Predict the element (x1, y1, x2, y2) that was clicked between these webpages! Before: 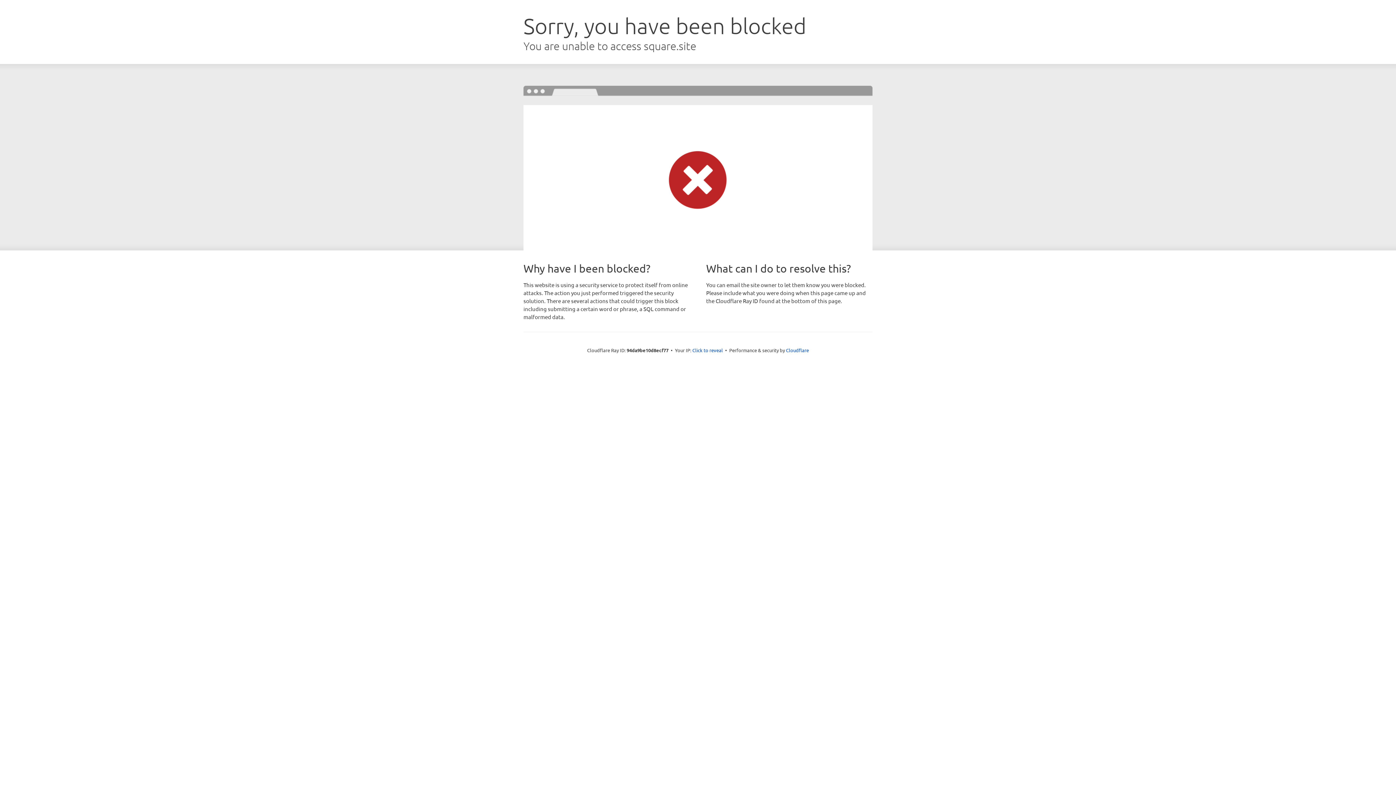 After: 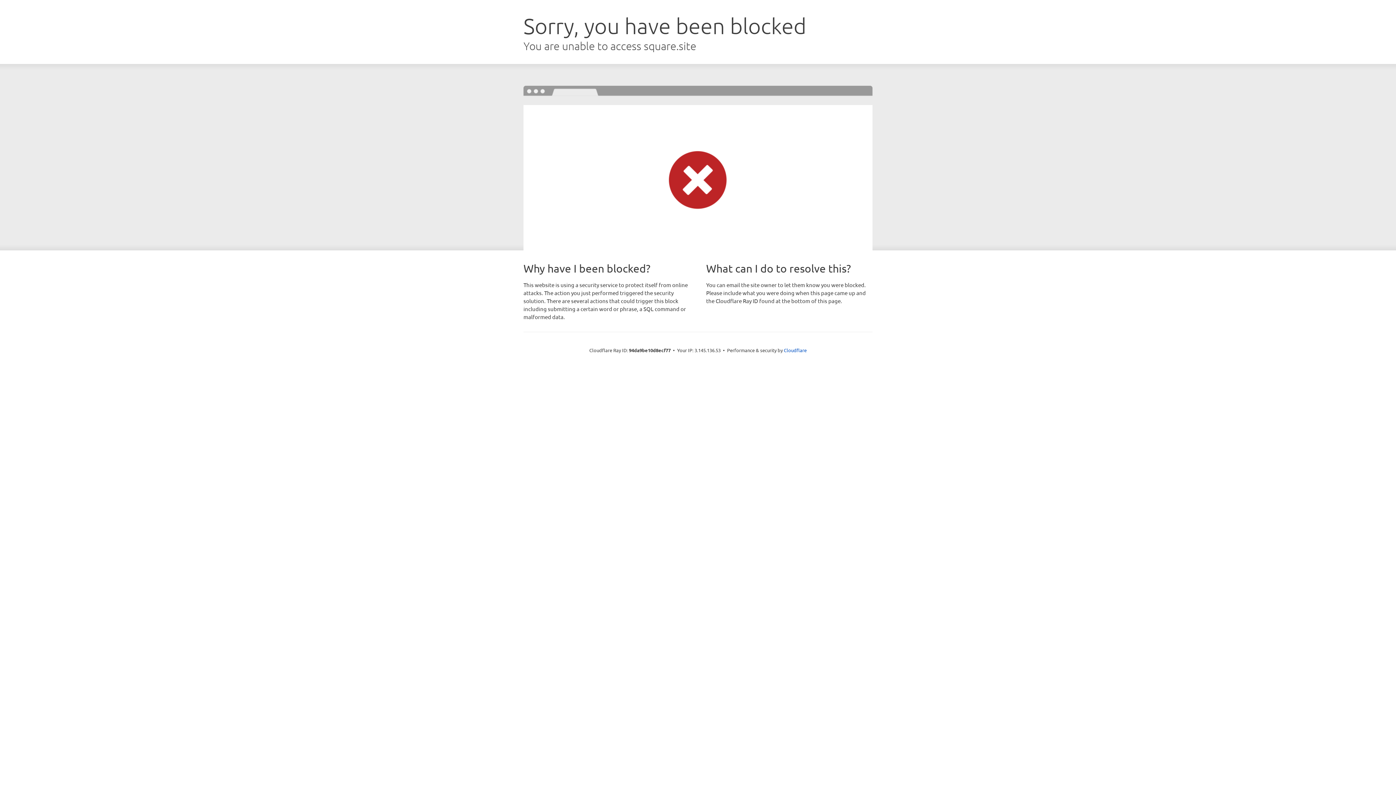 Action: label: Click to reveal bbox: (692, 346, 723, 353)